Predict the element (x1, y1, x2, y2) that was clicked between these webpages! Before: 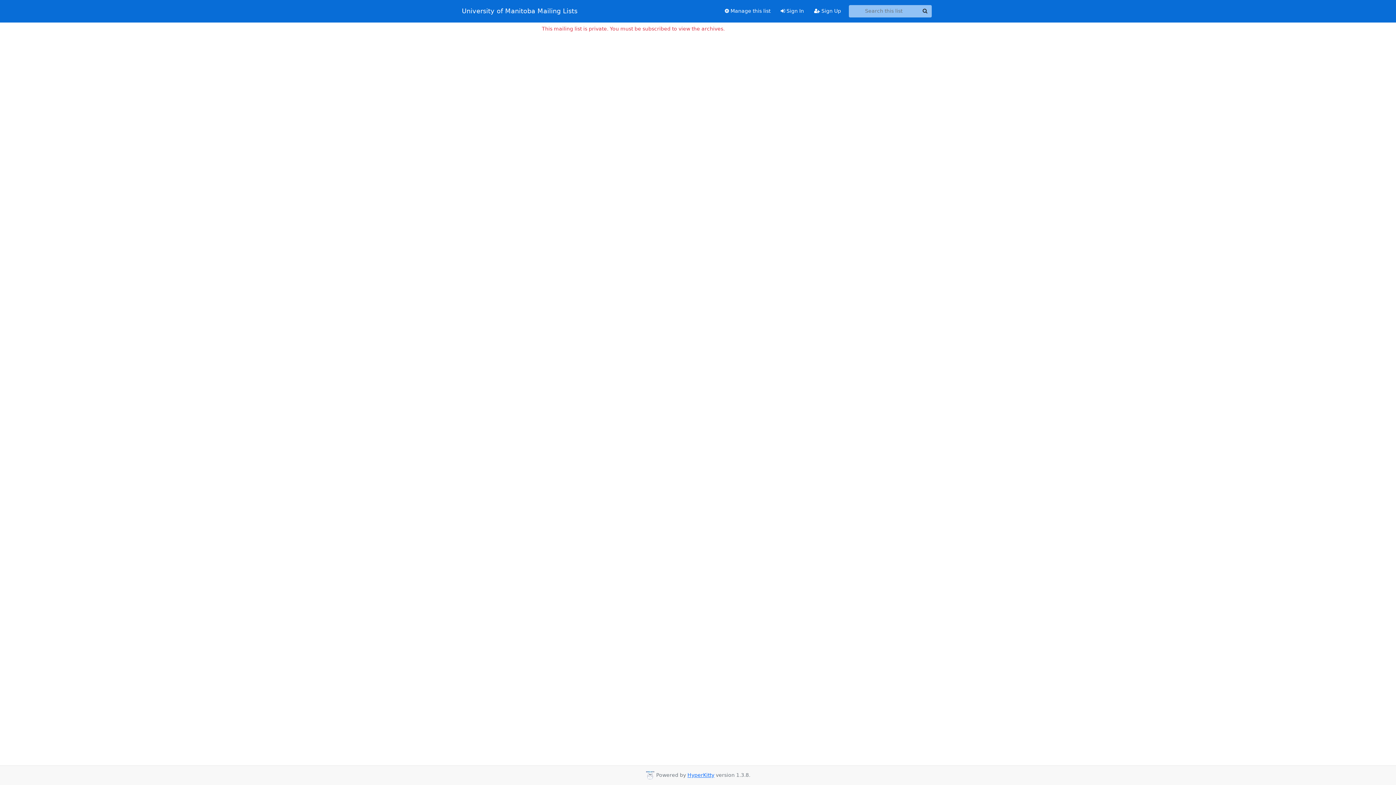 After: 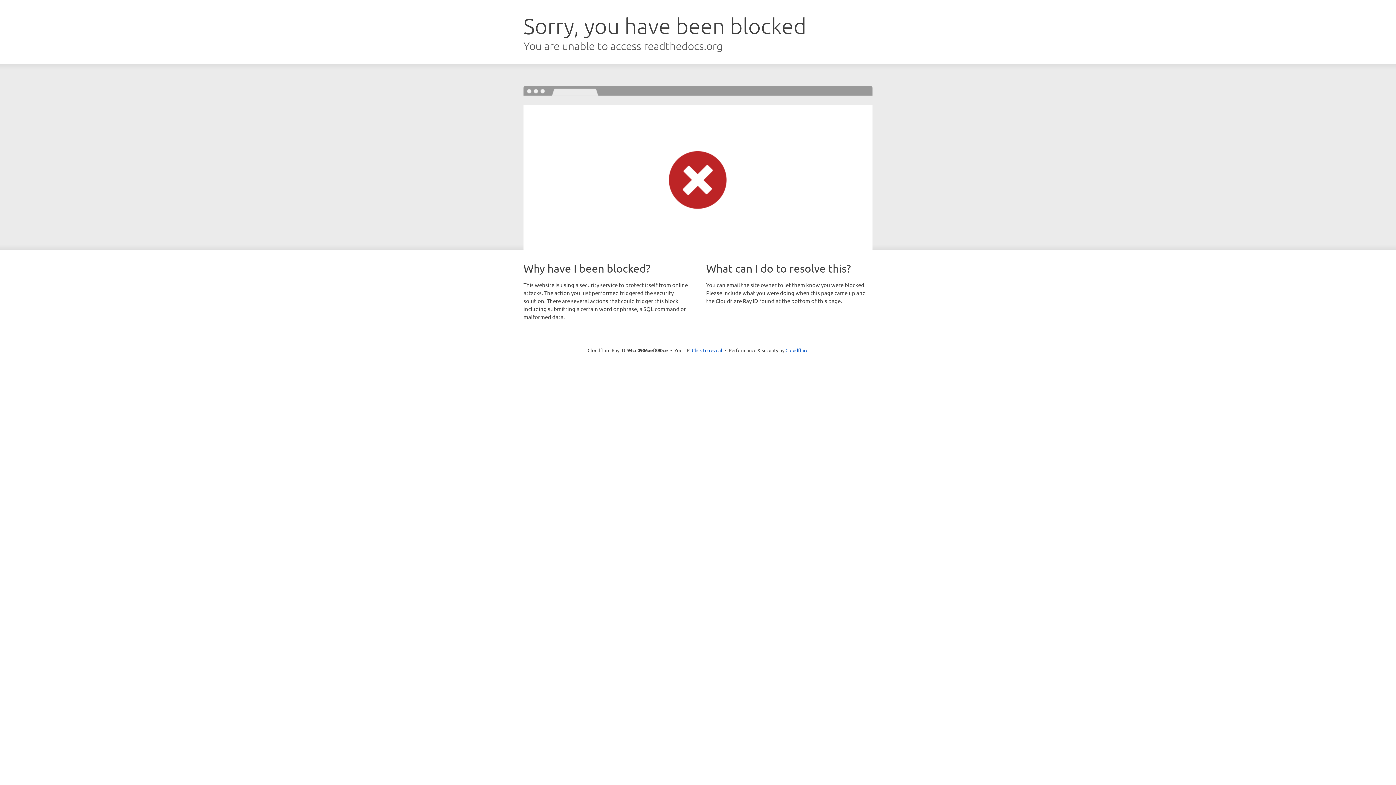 Action: bbox: (687, 772, 714, 778) label: HyperKitty